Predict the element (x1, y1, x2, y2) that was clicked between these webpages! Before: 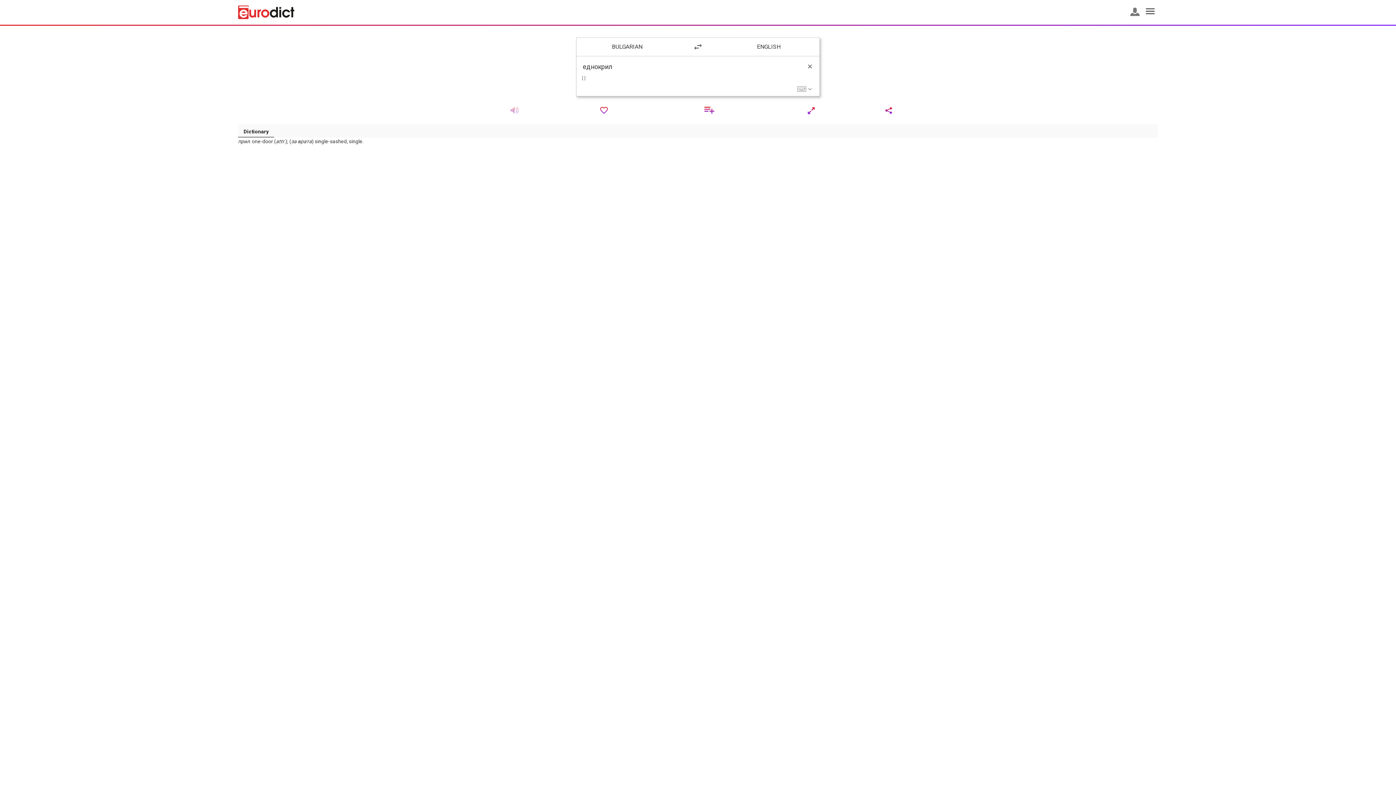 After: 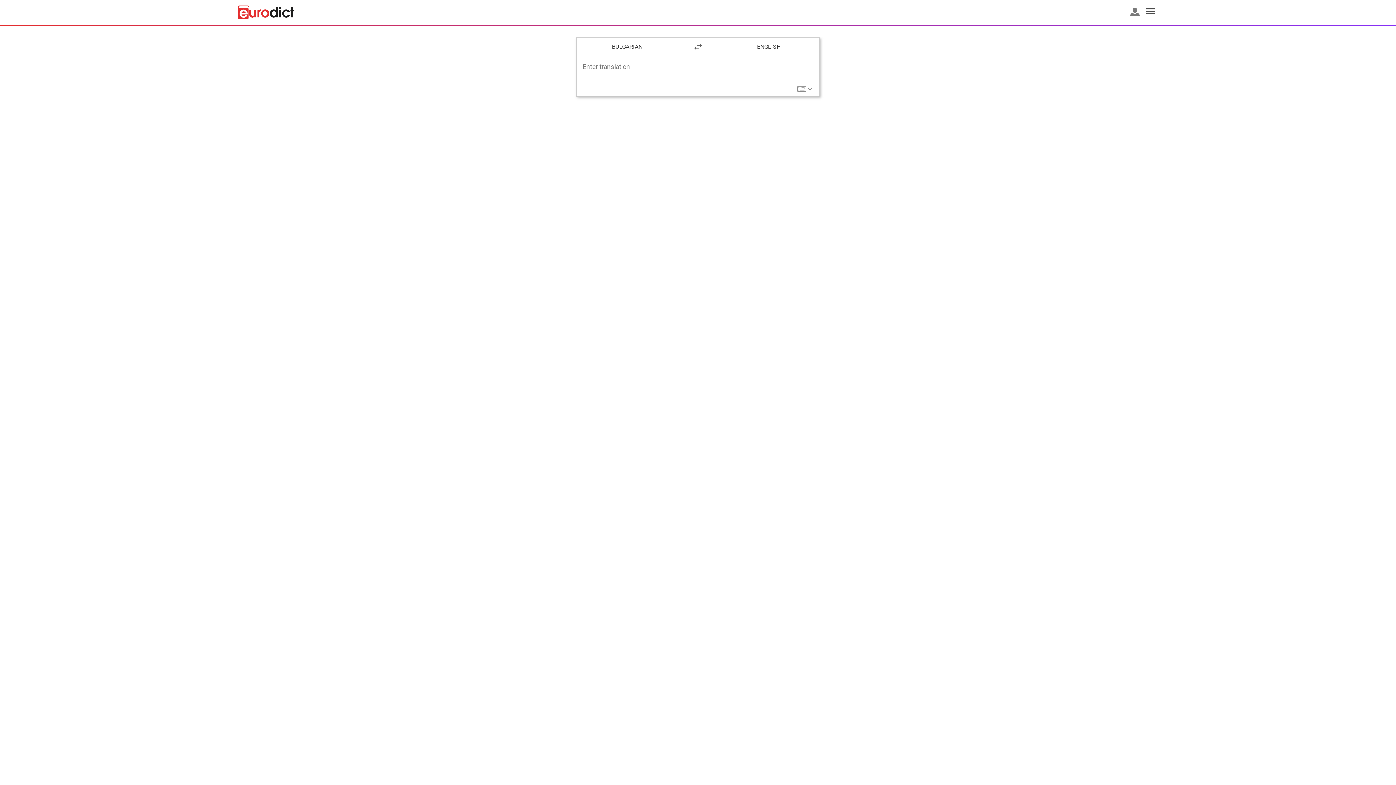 Action: bbox: (238, 5, 294, 19)